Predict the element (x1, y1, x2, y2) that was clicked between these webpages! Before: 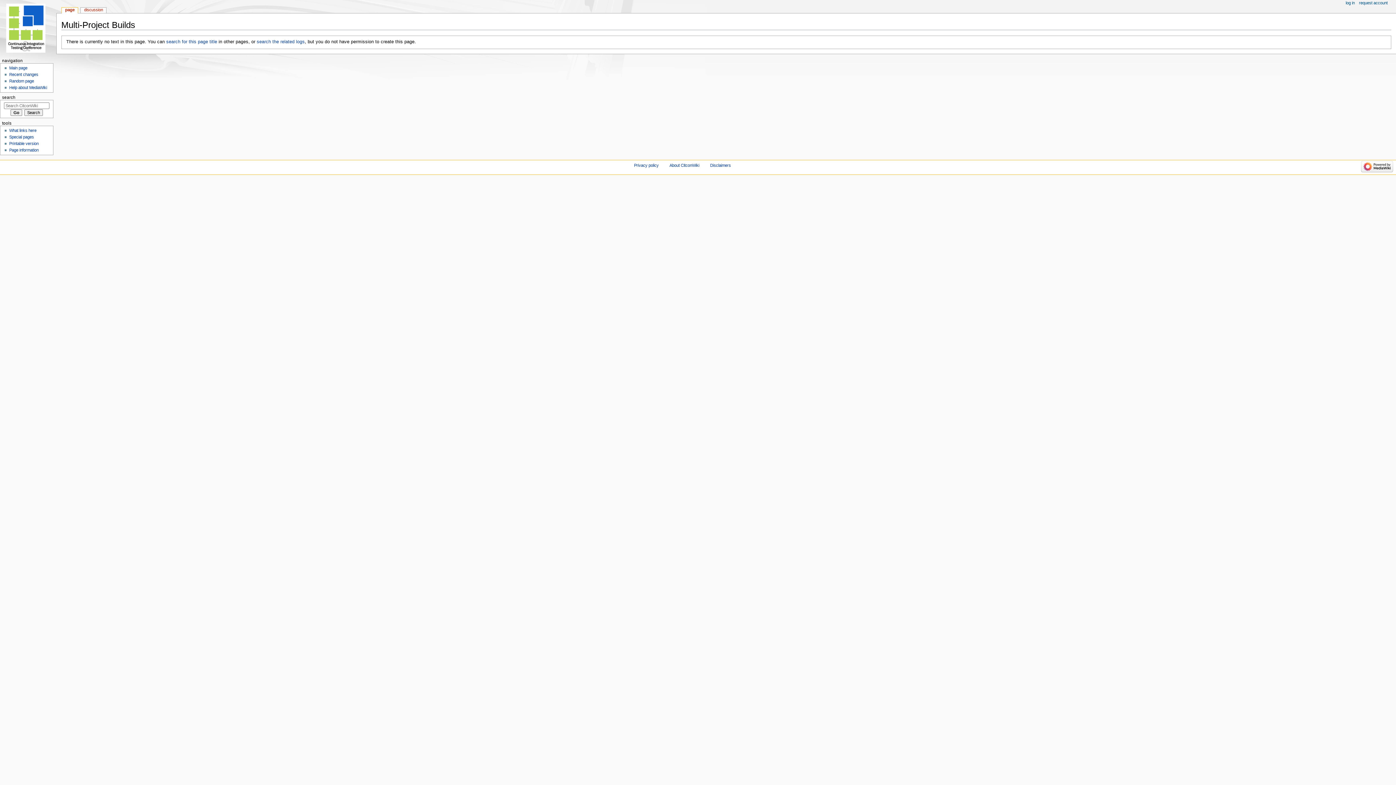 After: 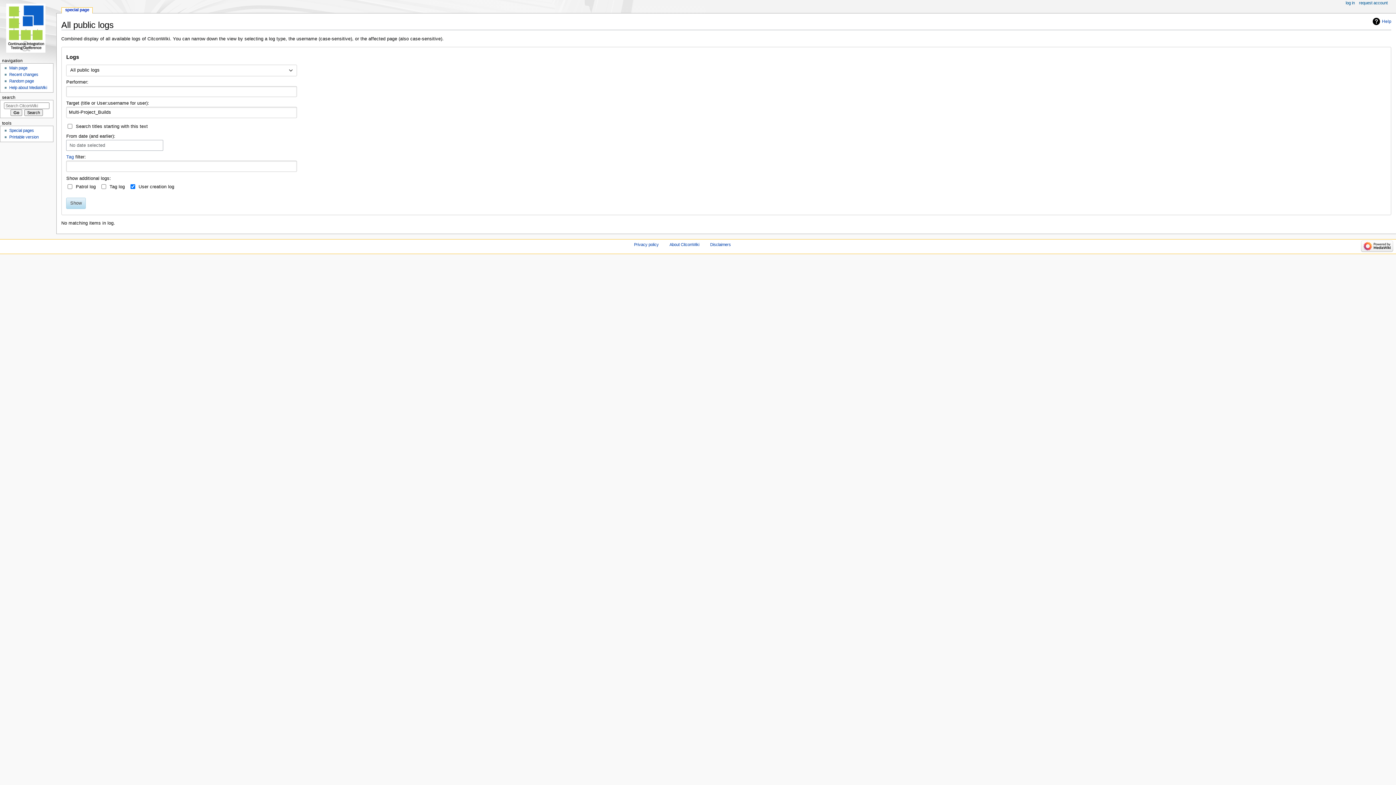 Action: bbox: (256, 39, 304, 44) label: search the related logs